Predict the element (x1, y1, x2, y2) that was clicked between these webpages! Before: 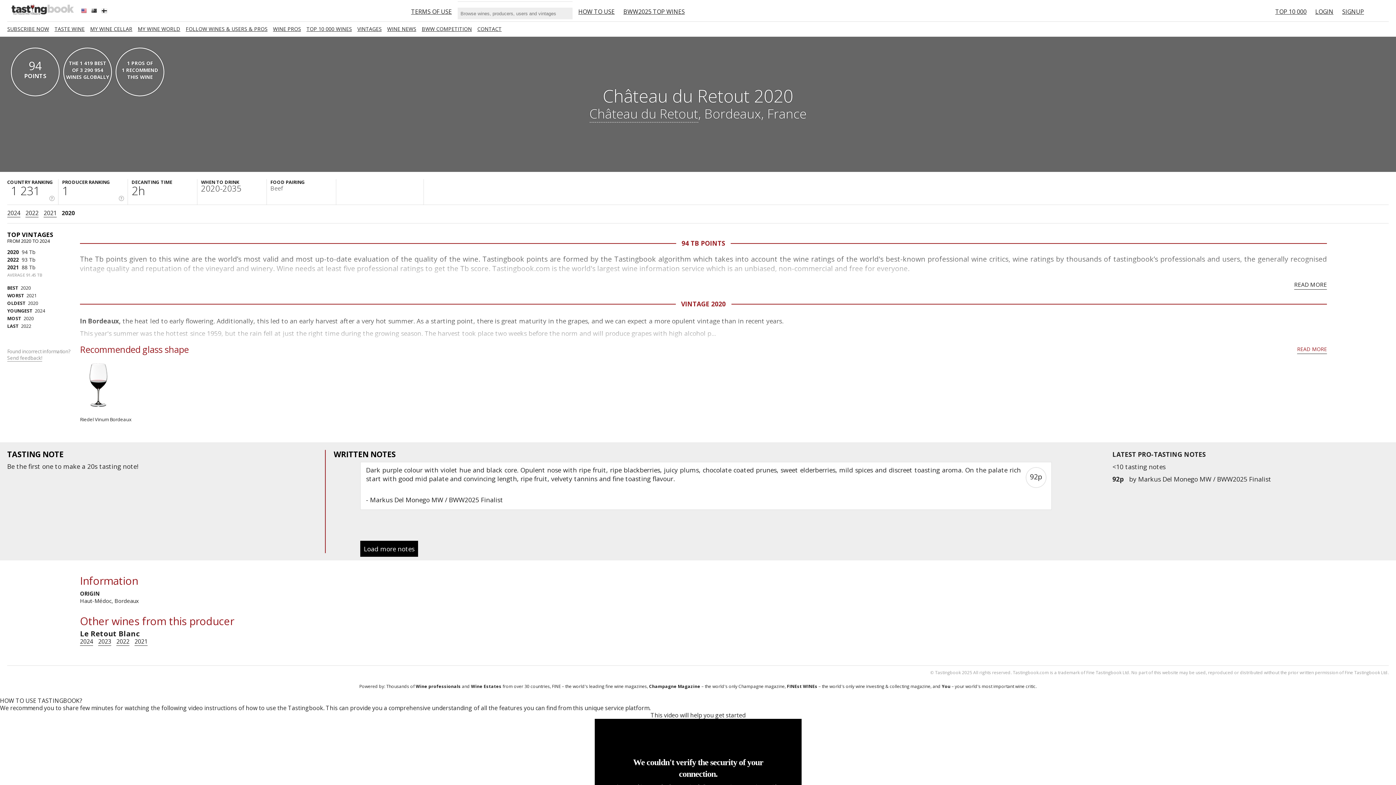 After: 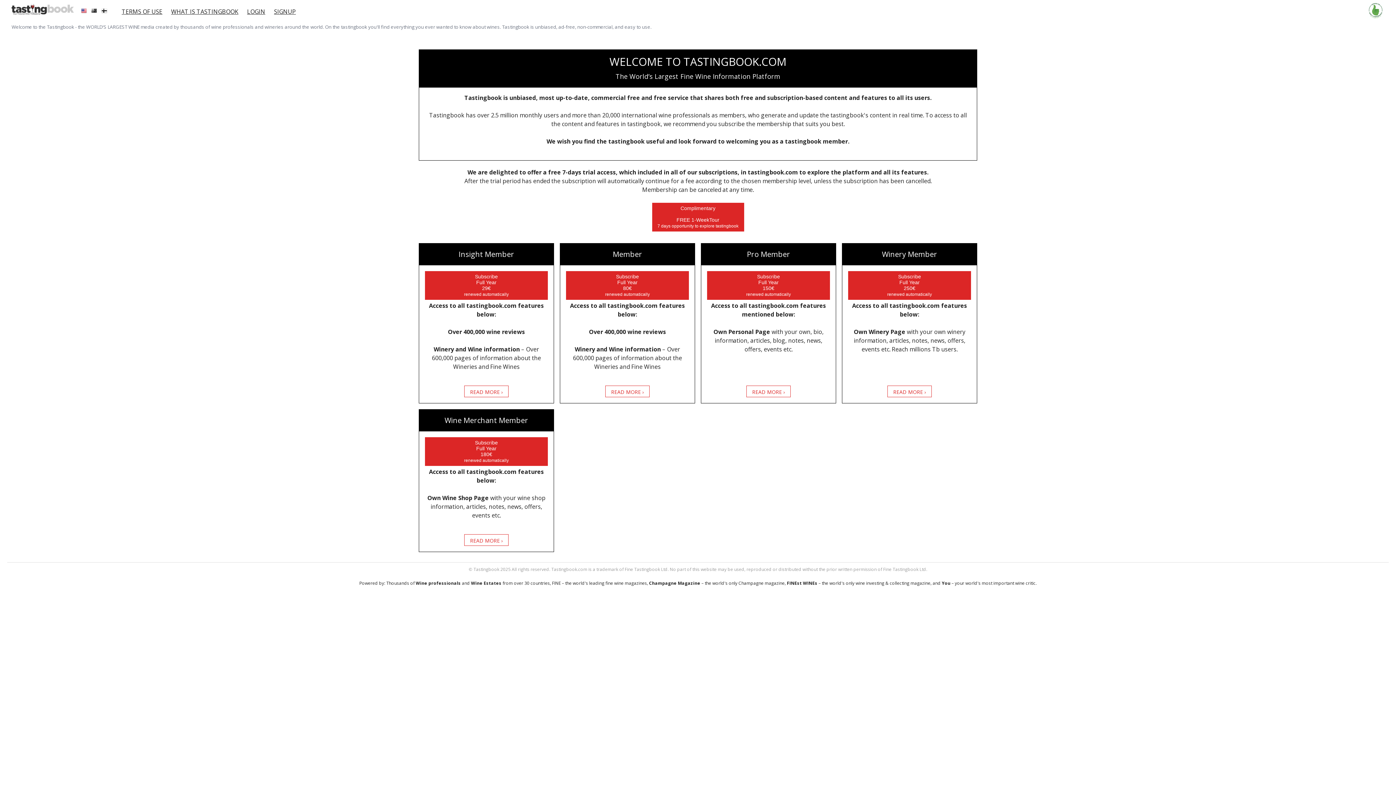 Action: label: FOLLOW WINES & USERS & PROS bbox: (185, 25, 267, 32)